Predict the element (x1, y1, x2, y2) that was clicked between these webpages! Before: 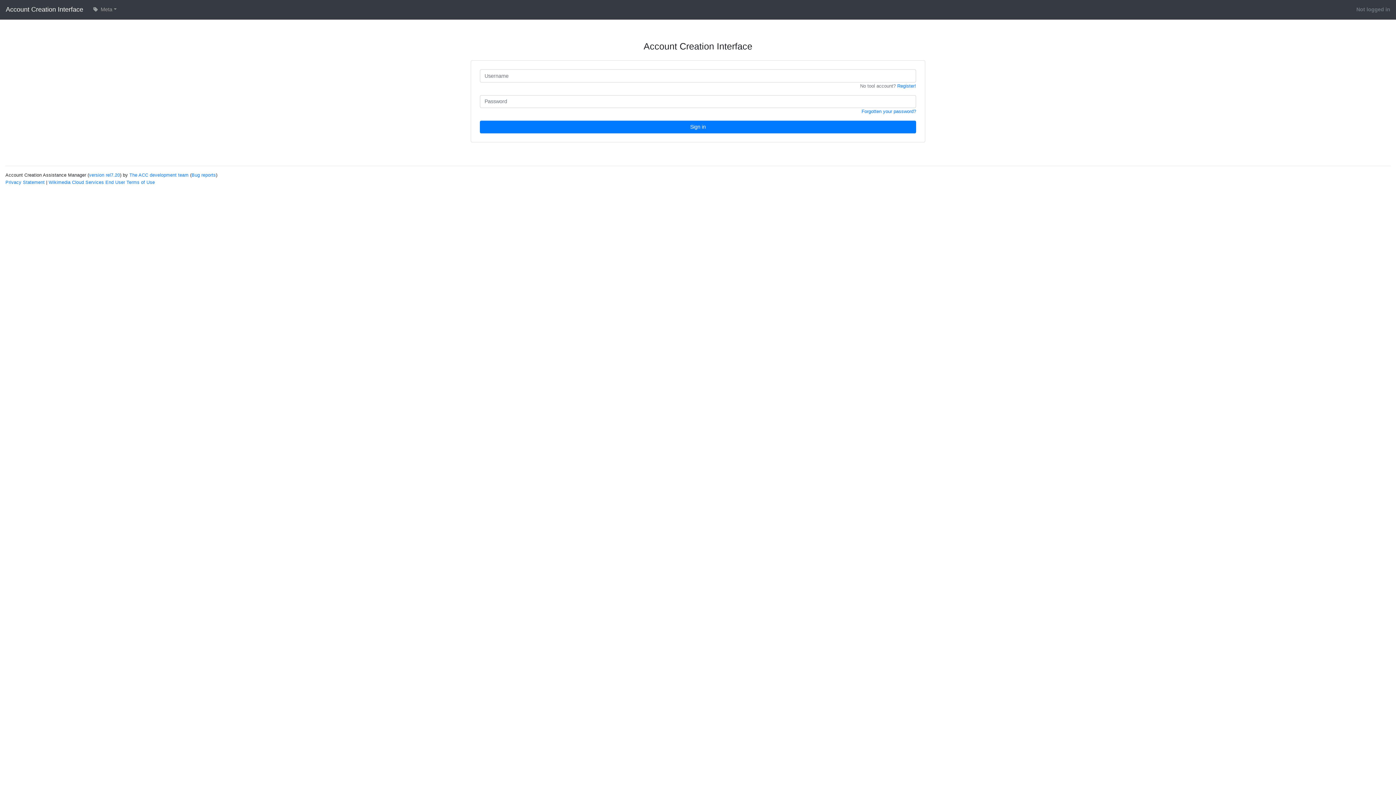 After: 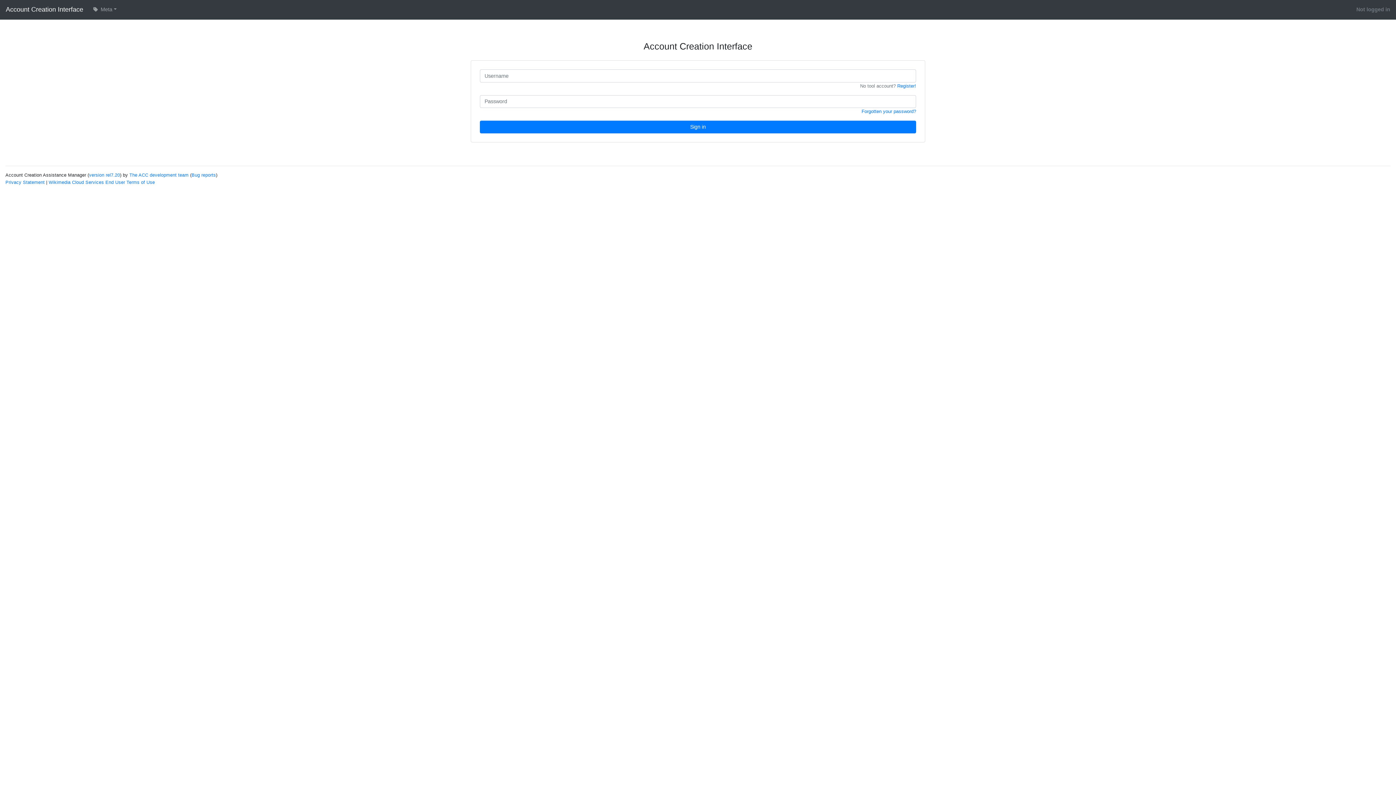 Action: label: Not logged in bbox: (1356, 6, 1390, 12)